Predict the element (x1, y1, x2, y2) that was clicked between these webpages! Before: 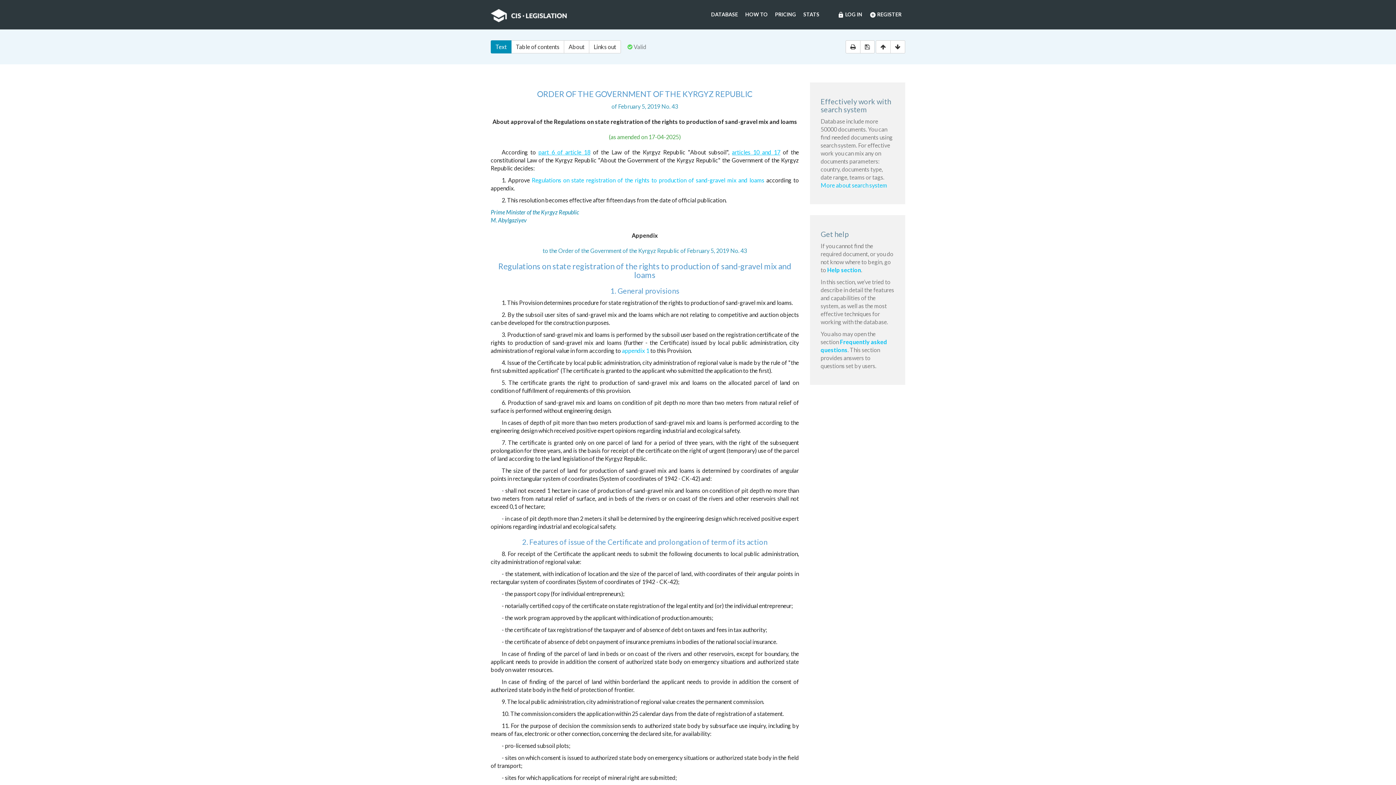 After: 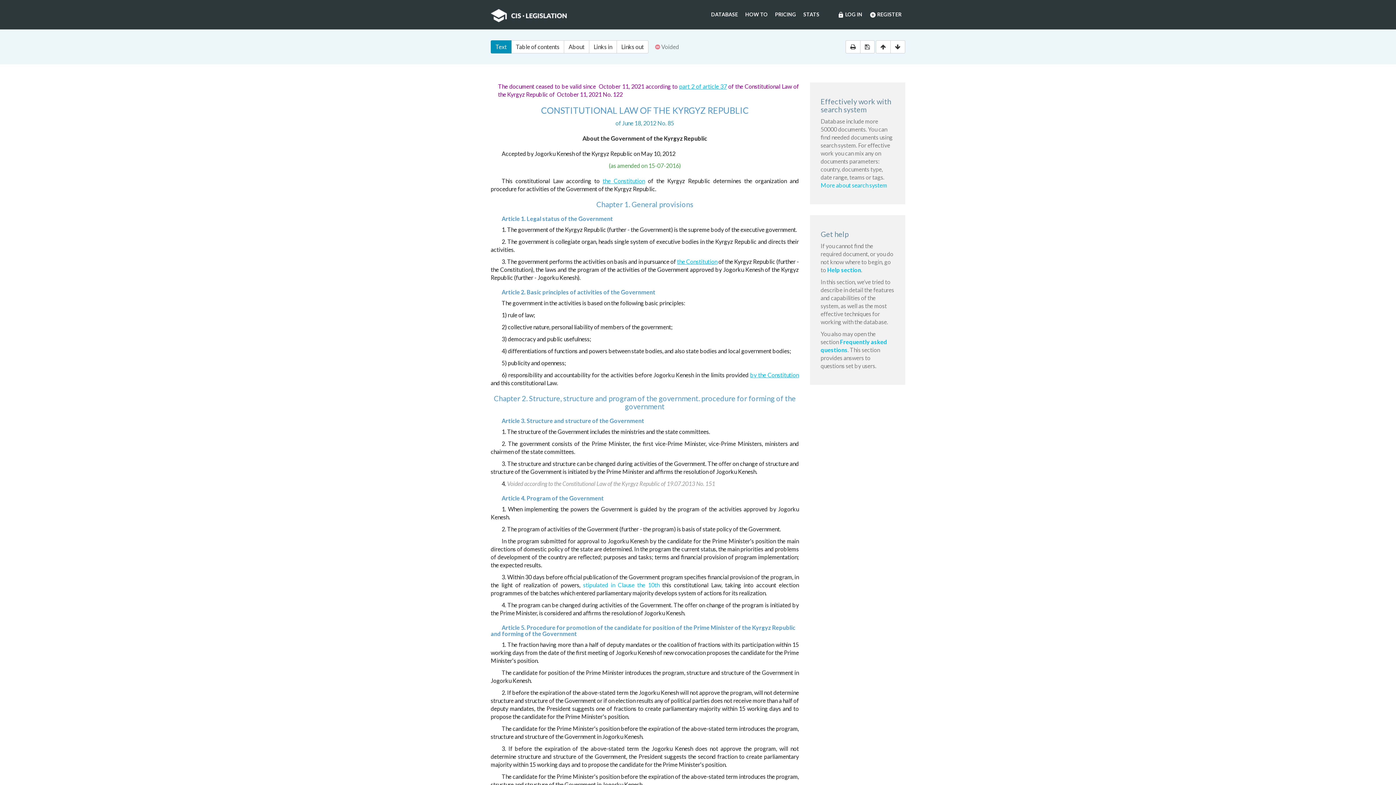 Action: label: articles 10 and 17 bbox: (732, 148, 780, 155)